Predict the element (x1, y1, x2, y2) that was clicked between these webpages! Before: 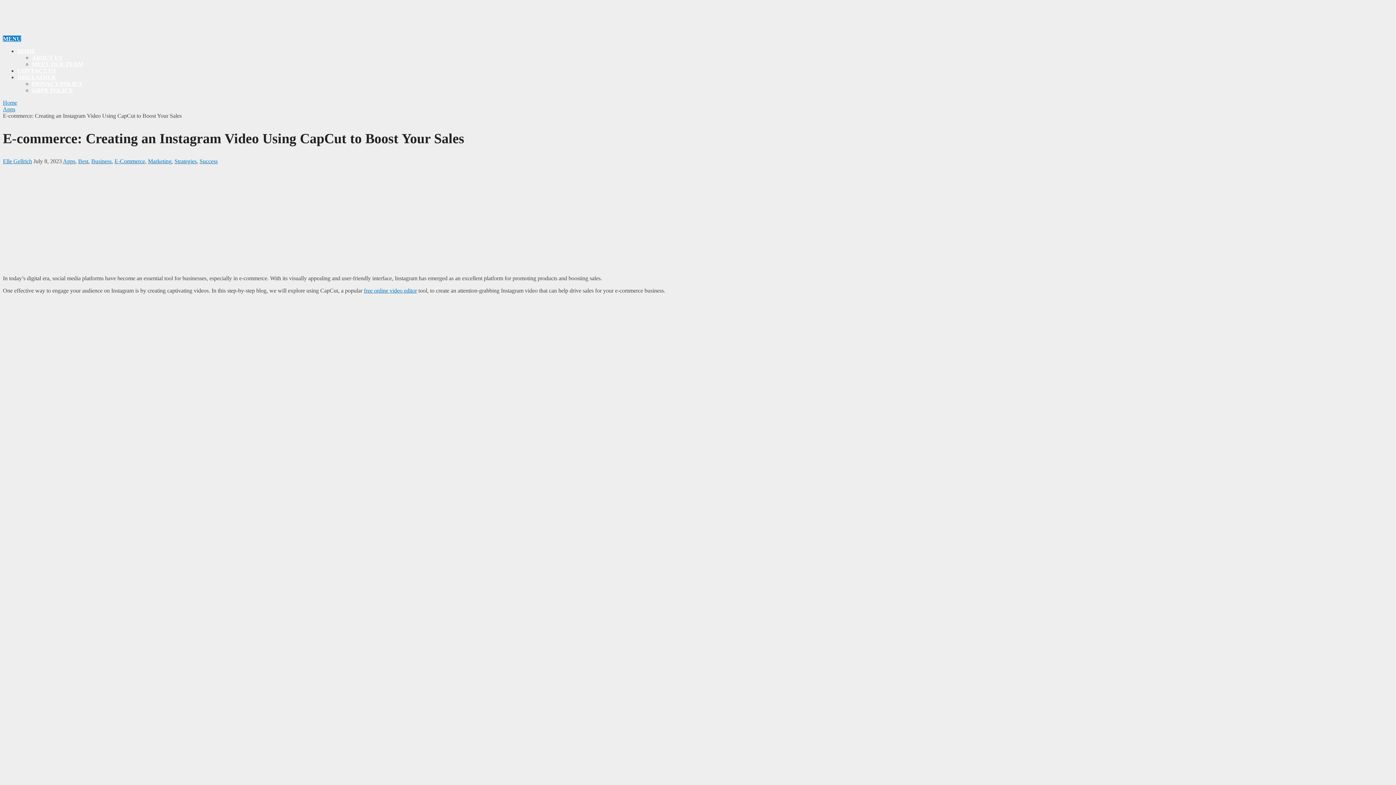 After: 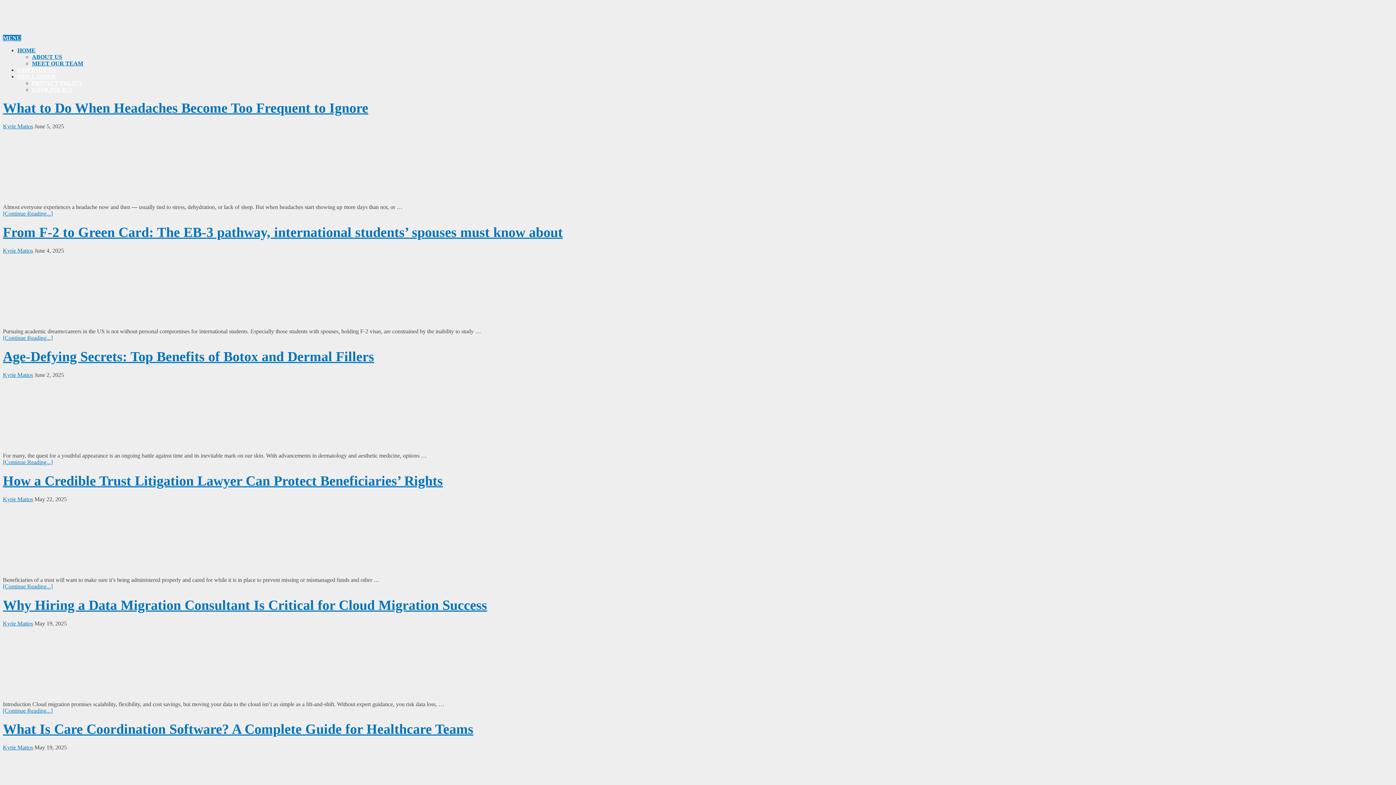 Action: label: Home bbox: (2, 99, 17, 105)